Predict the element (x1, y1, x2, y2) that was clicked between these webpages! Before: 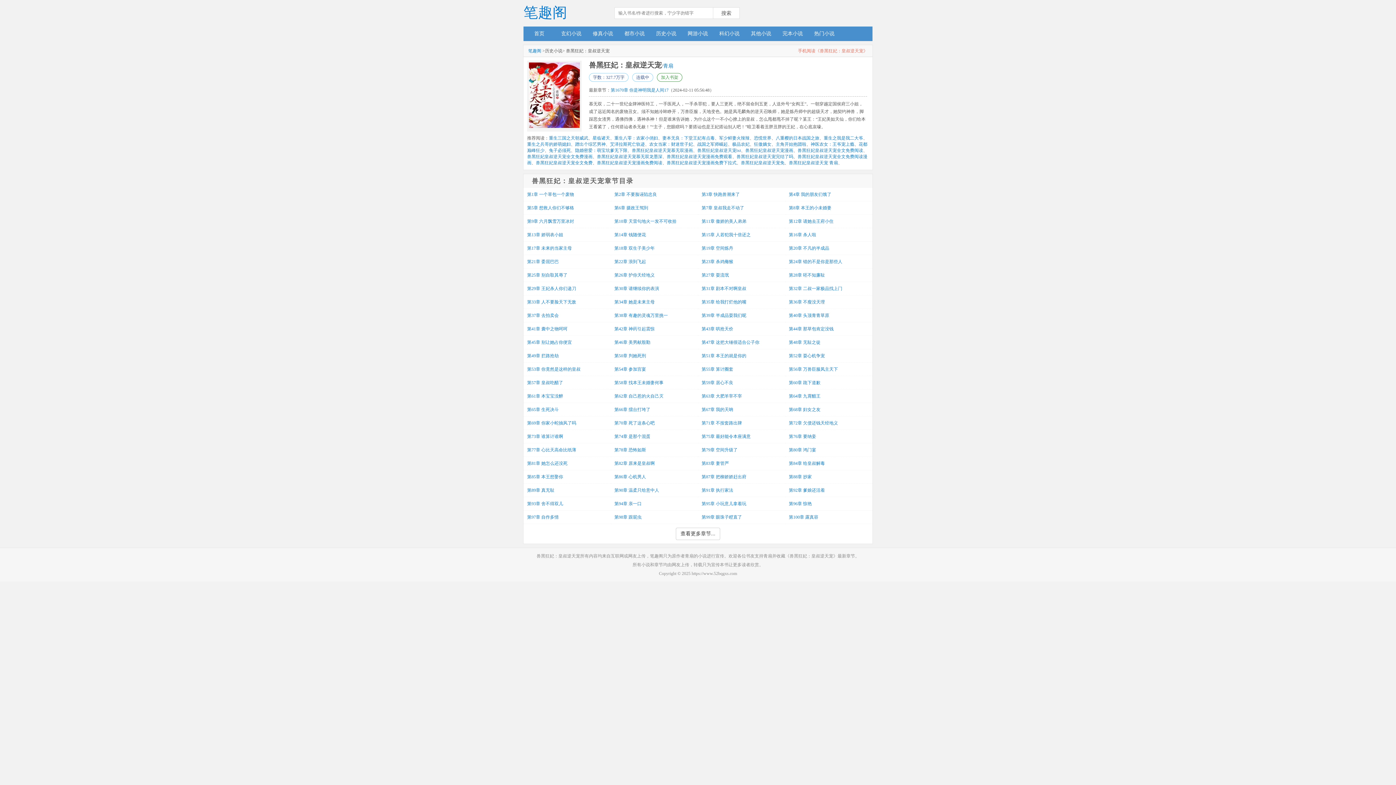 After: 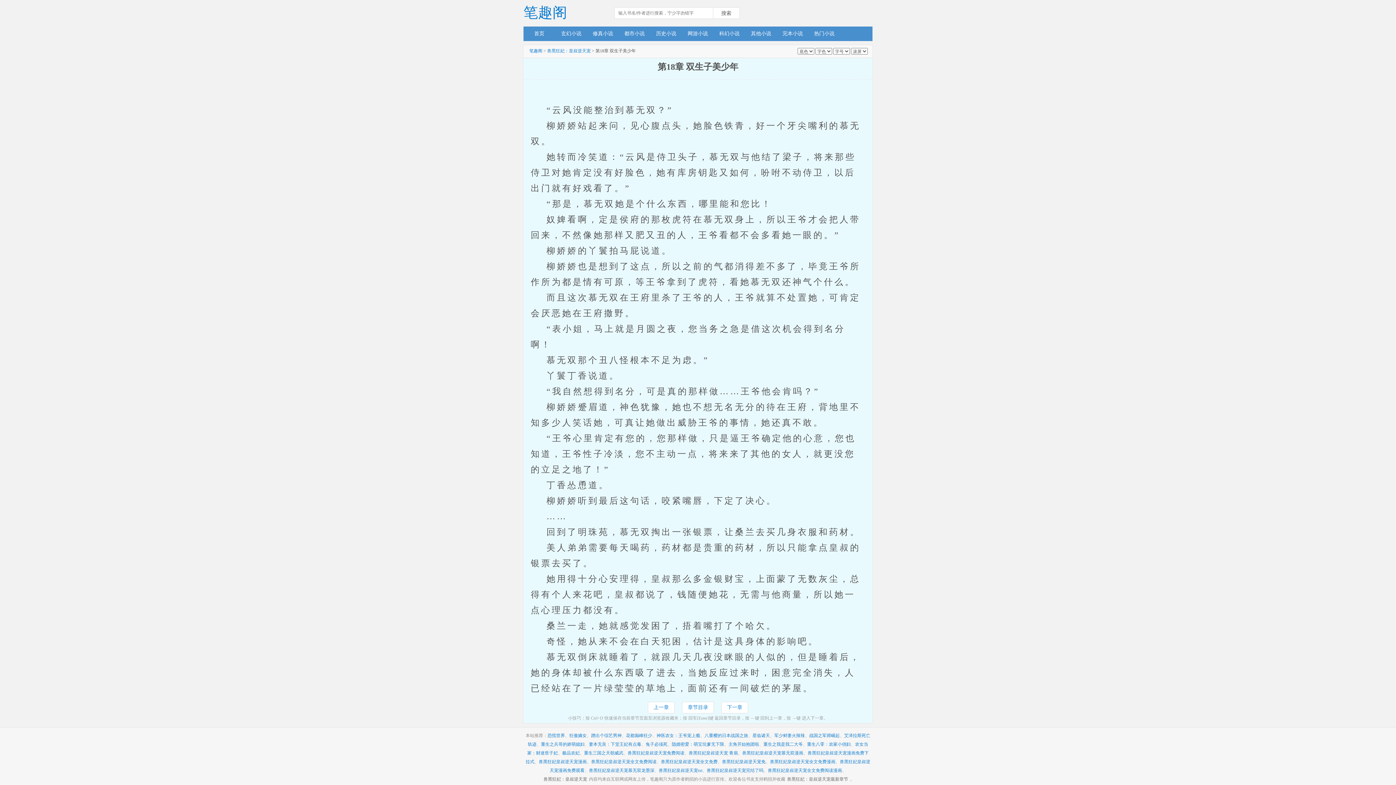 Action: bbox: (610, 245, 654, 250) label: 第18章 双生子美少年